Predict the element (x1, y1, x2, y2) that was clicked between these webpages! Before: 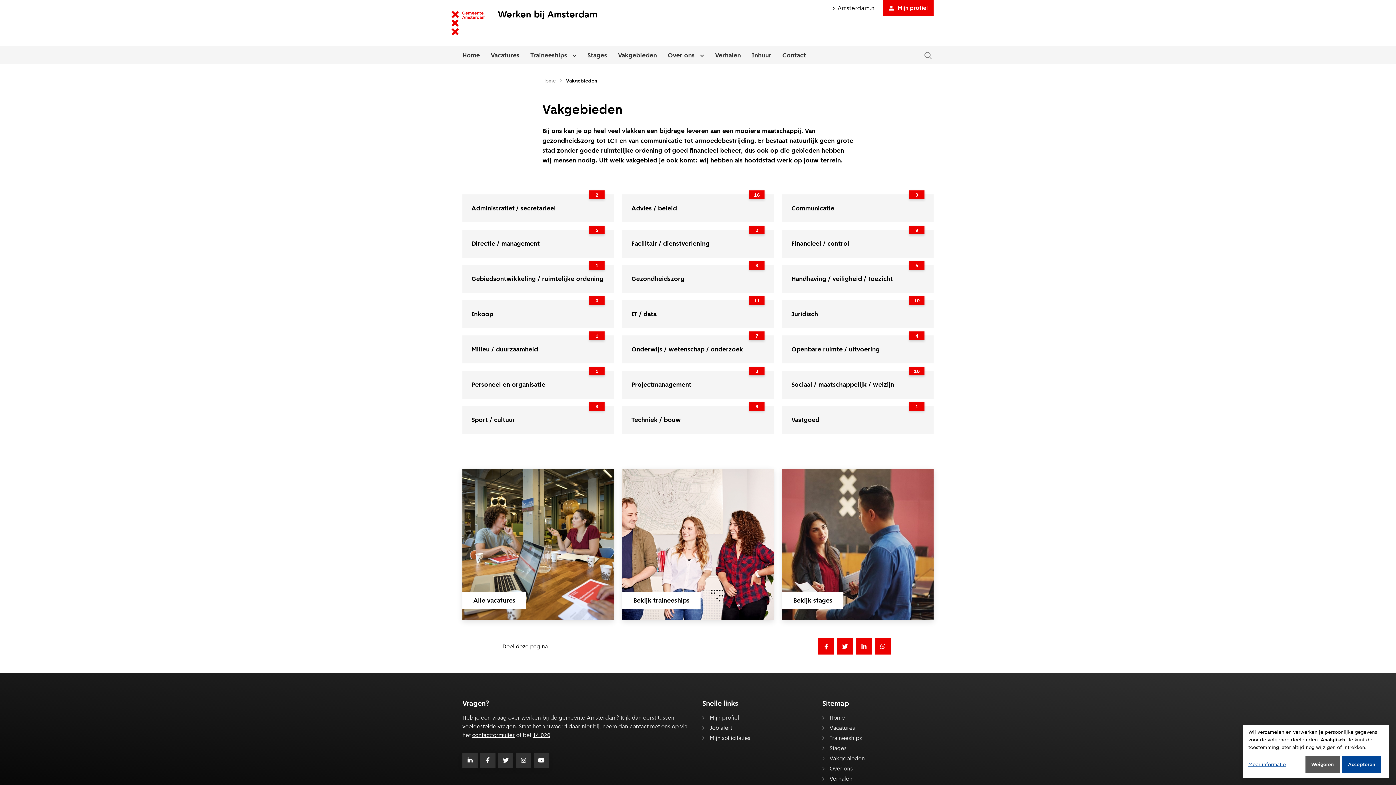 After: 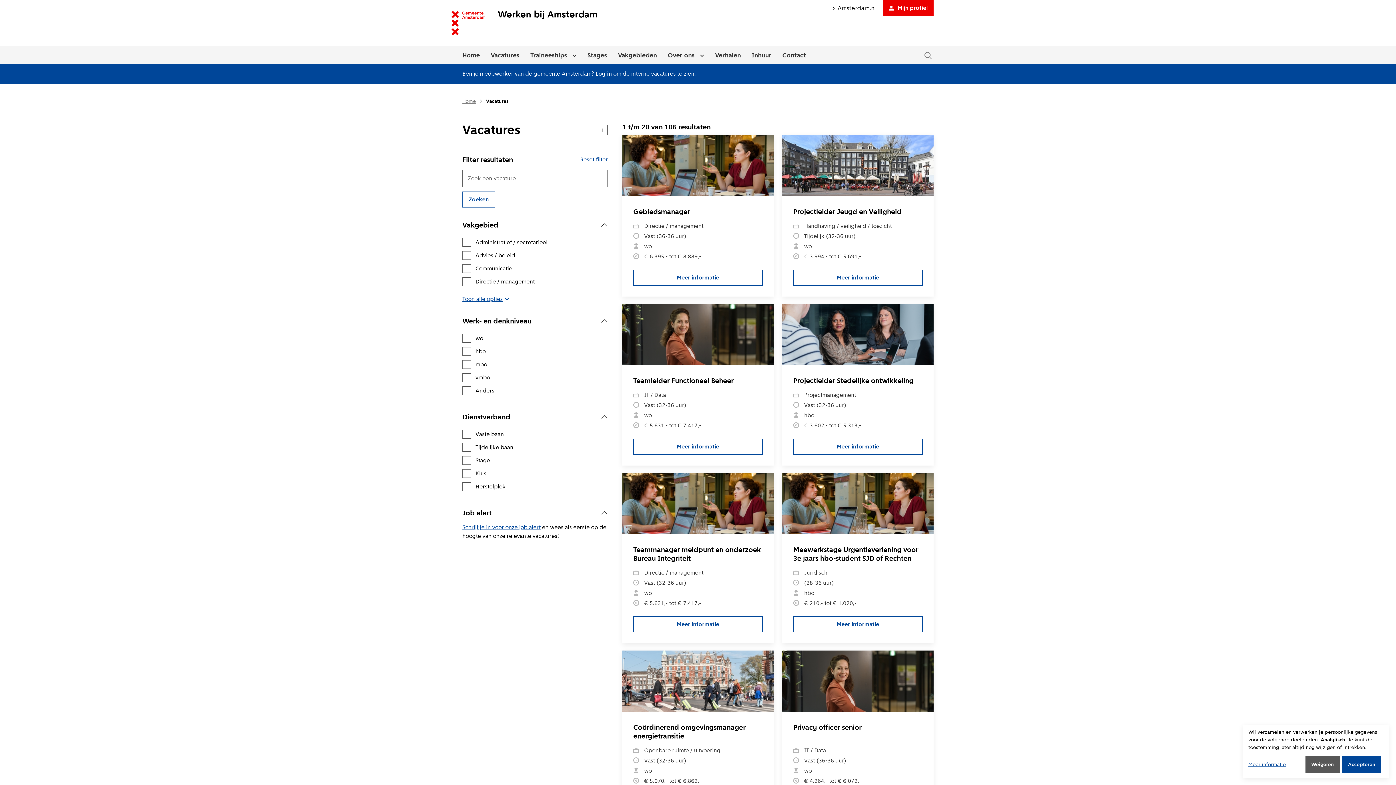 Action: bbox: (822, 724, 933, 732) label: Vacatures